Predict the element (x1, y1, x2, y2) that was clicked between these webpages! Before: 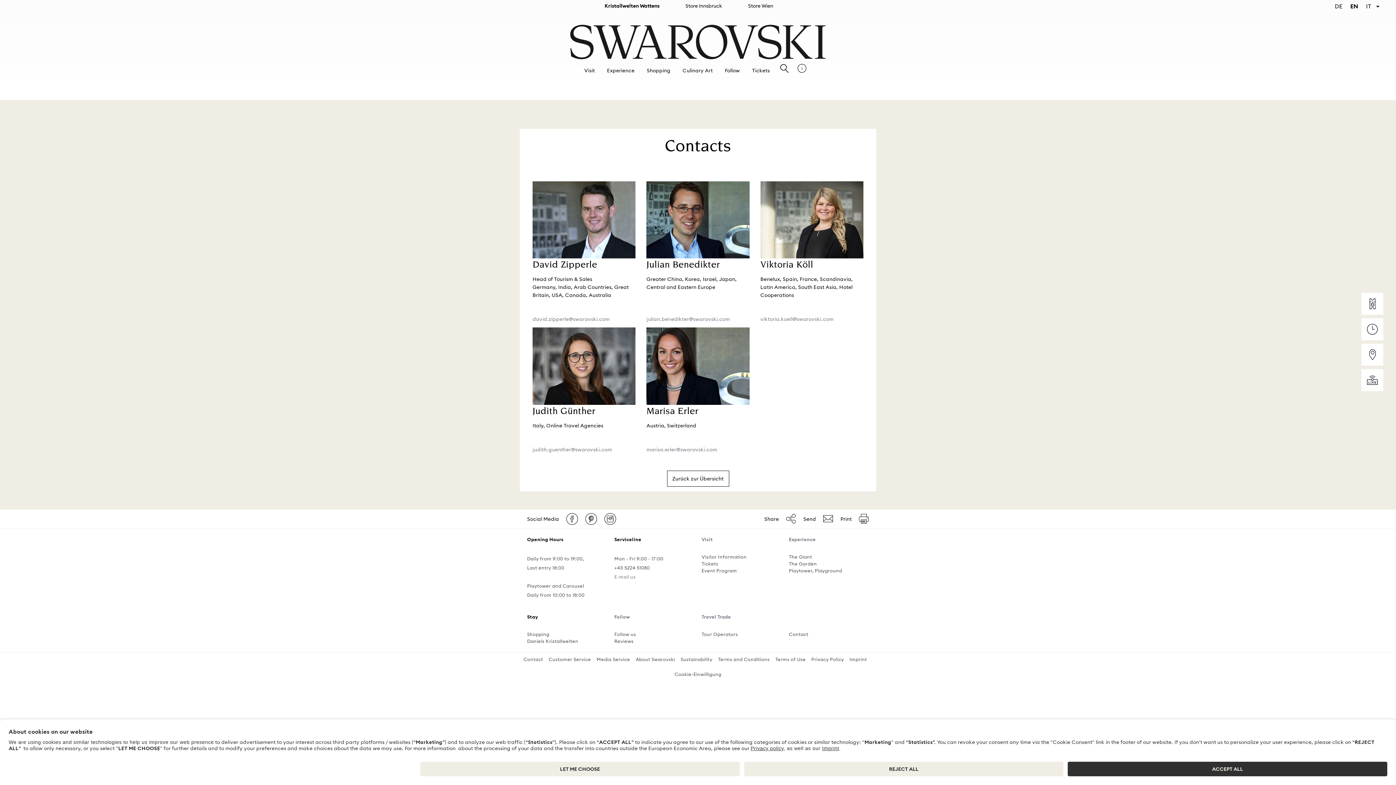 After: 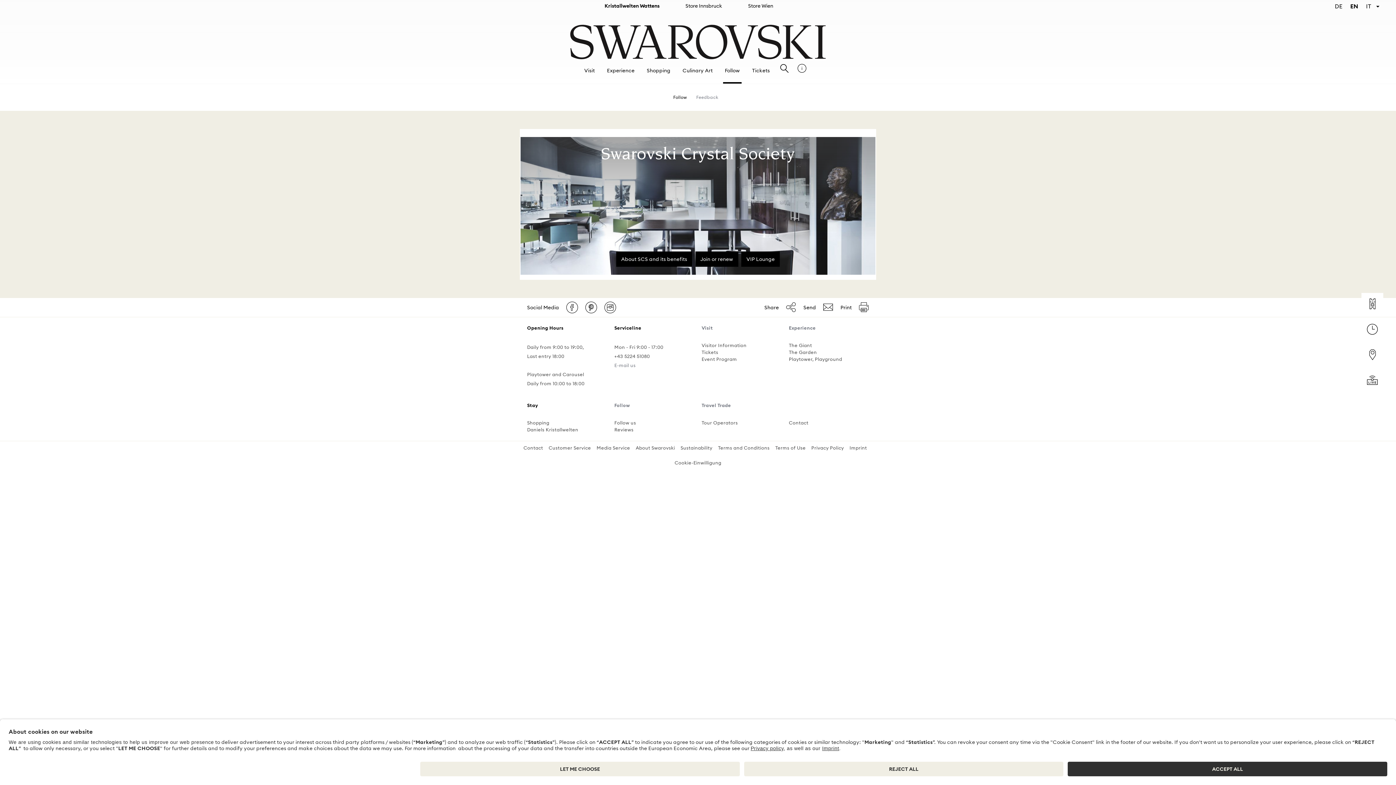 Action: label: Follow us bbox: (614, 632, 694, 639)